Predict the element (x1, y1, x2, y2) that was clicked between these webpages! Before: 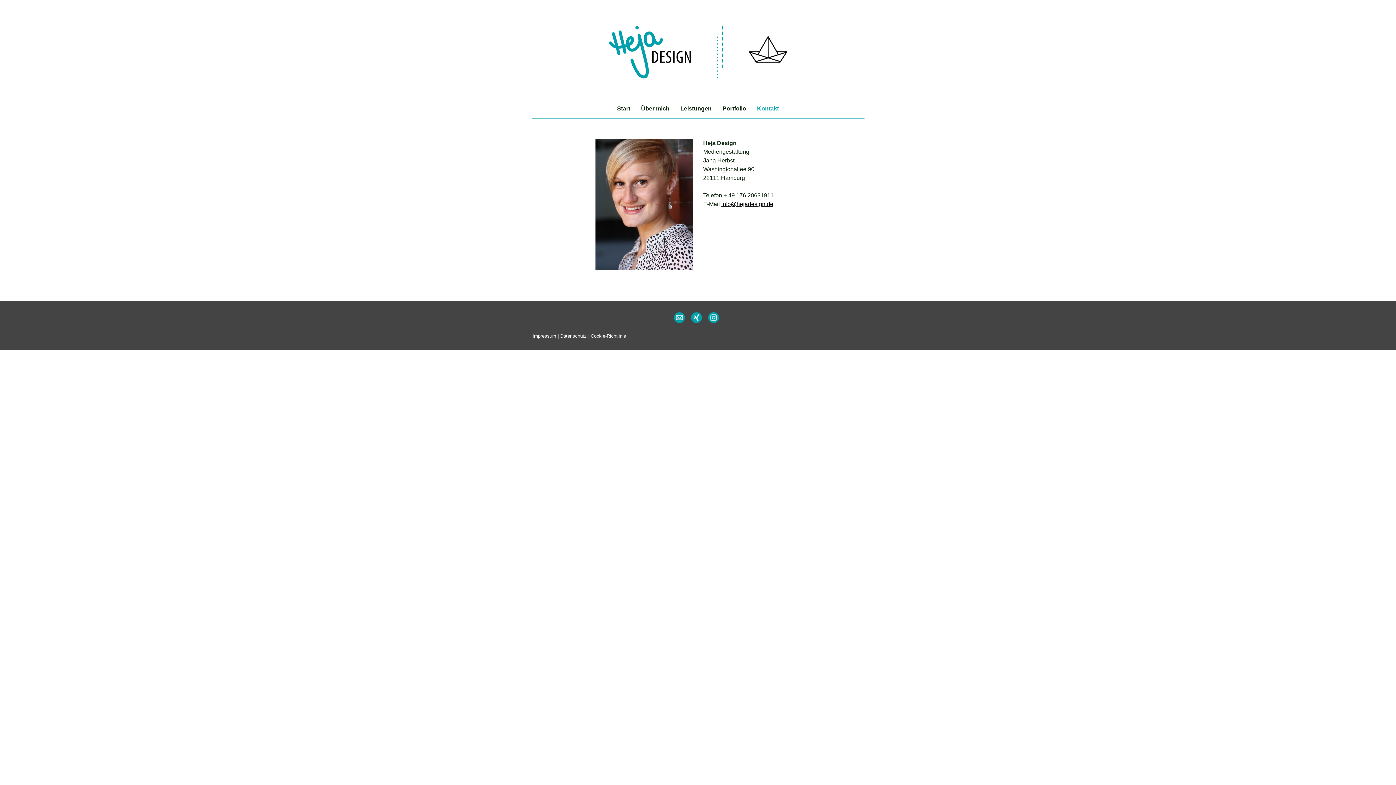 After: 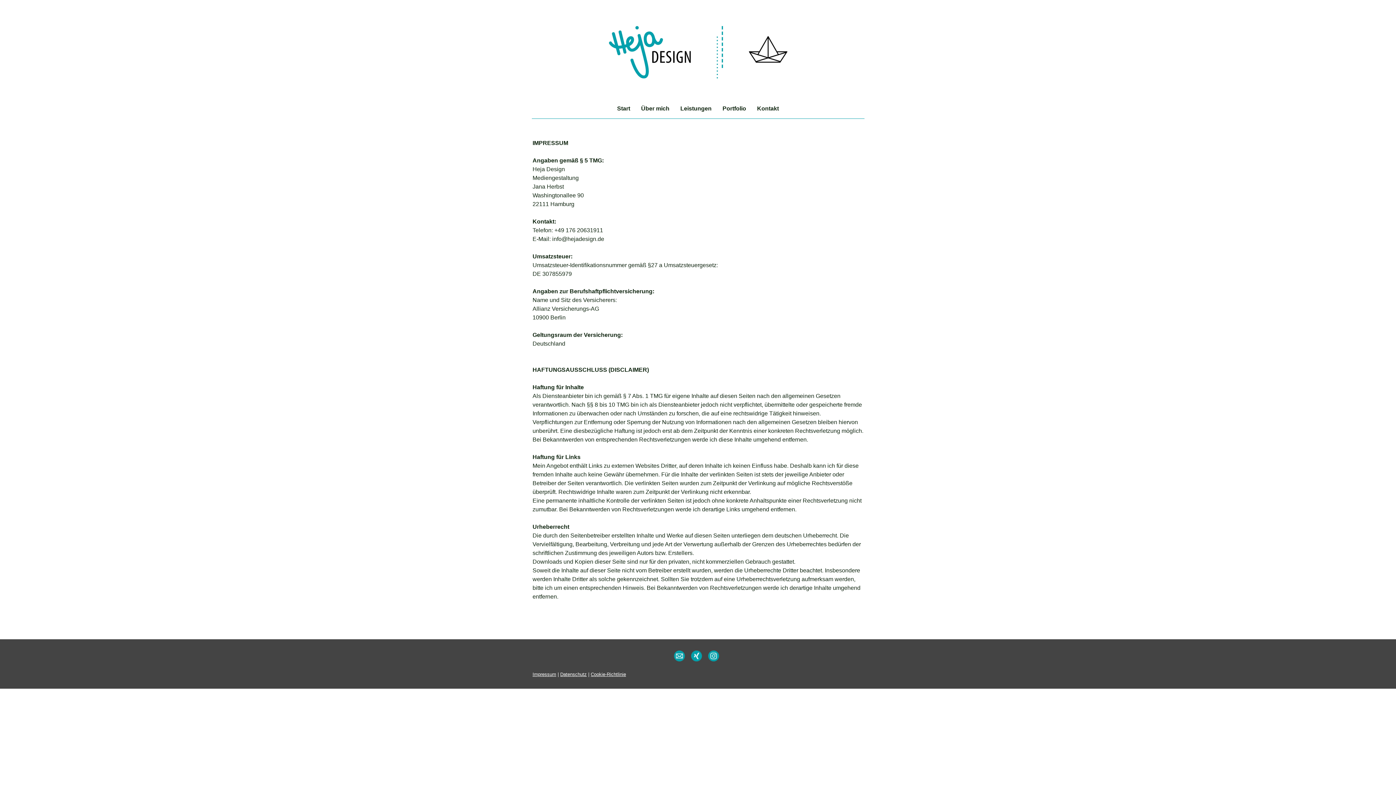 Action: bbox: (532, 333, 556, 338) label: Impressum